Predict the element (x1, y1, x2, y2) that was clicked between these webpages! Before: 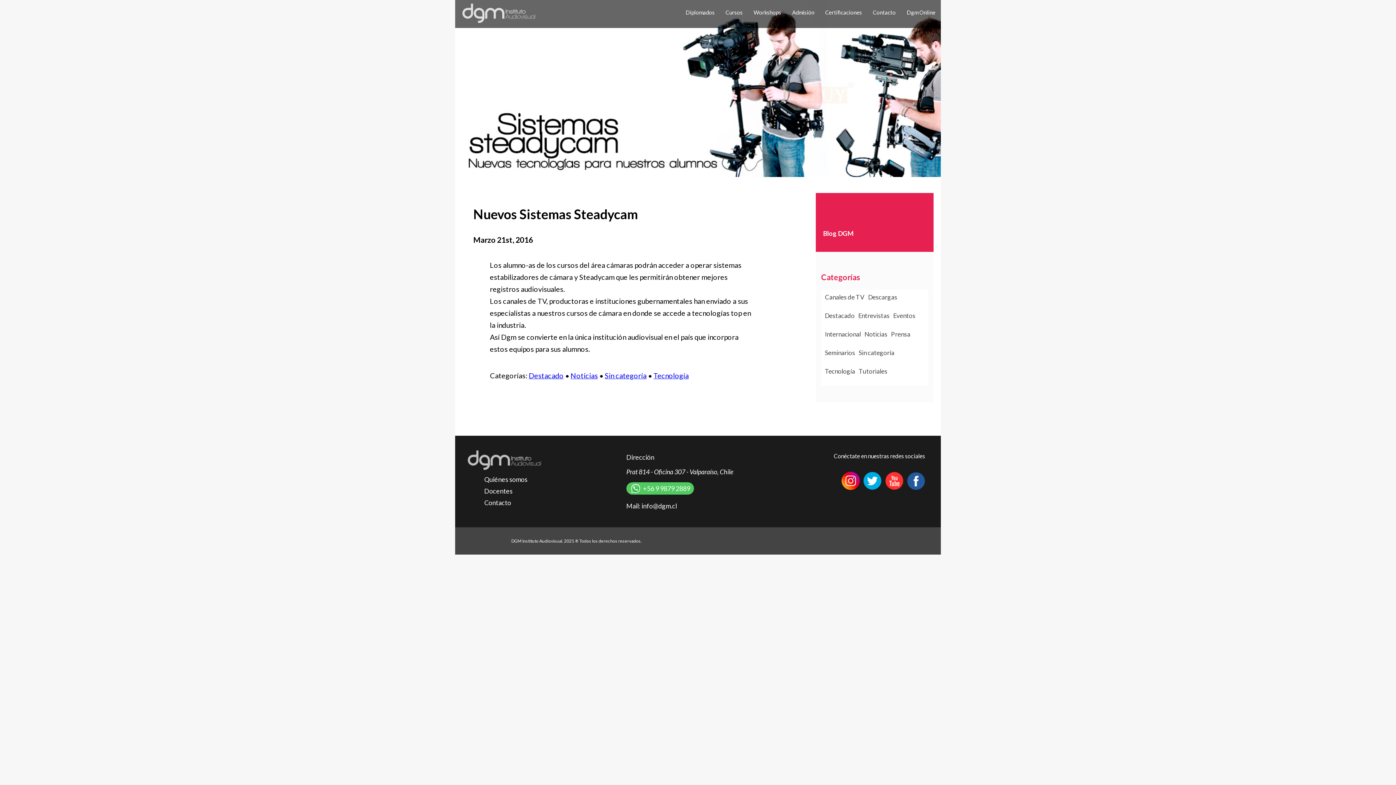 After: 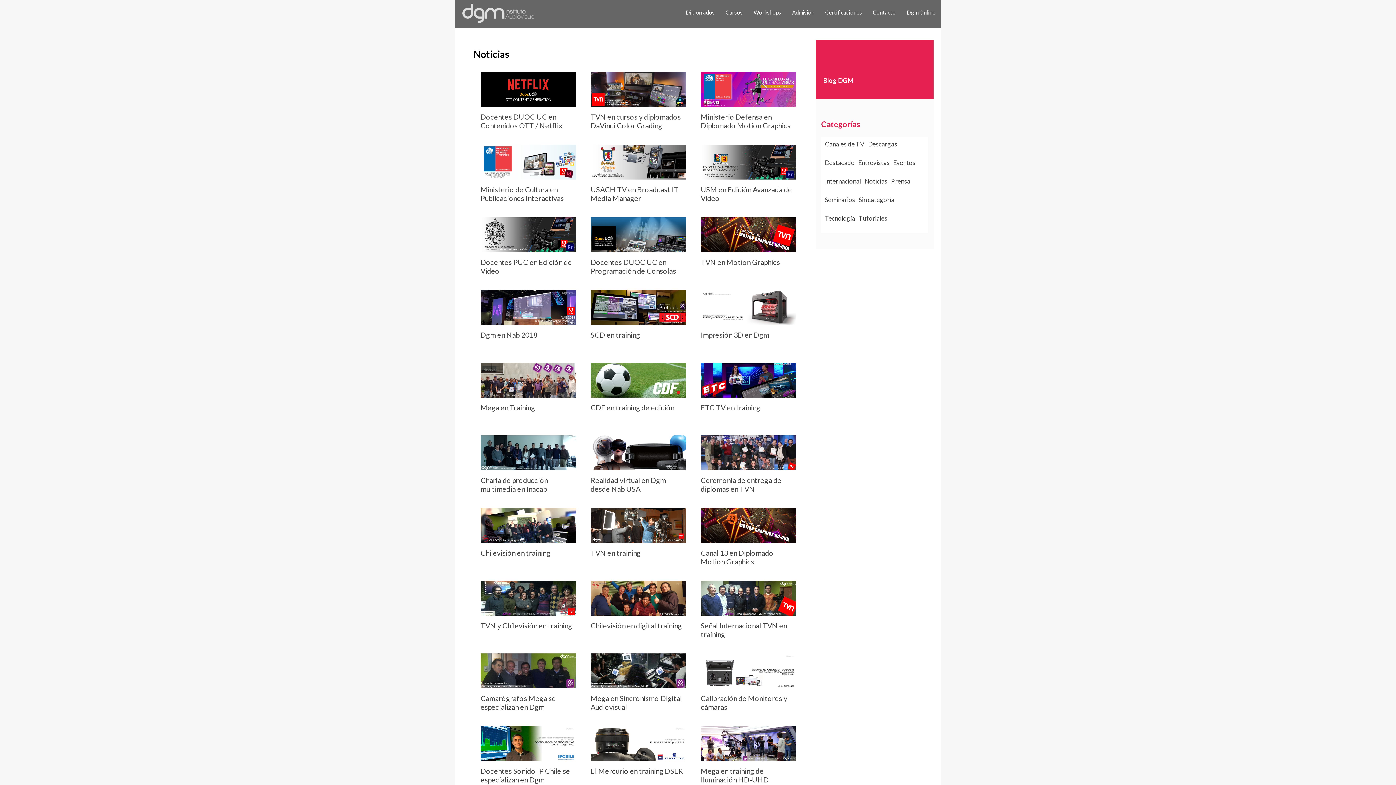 Action: bbox: (570, 371, 598, 379) label: Noticias